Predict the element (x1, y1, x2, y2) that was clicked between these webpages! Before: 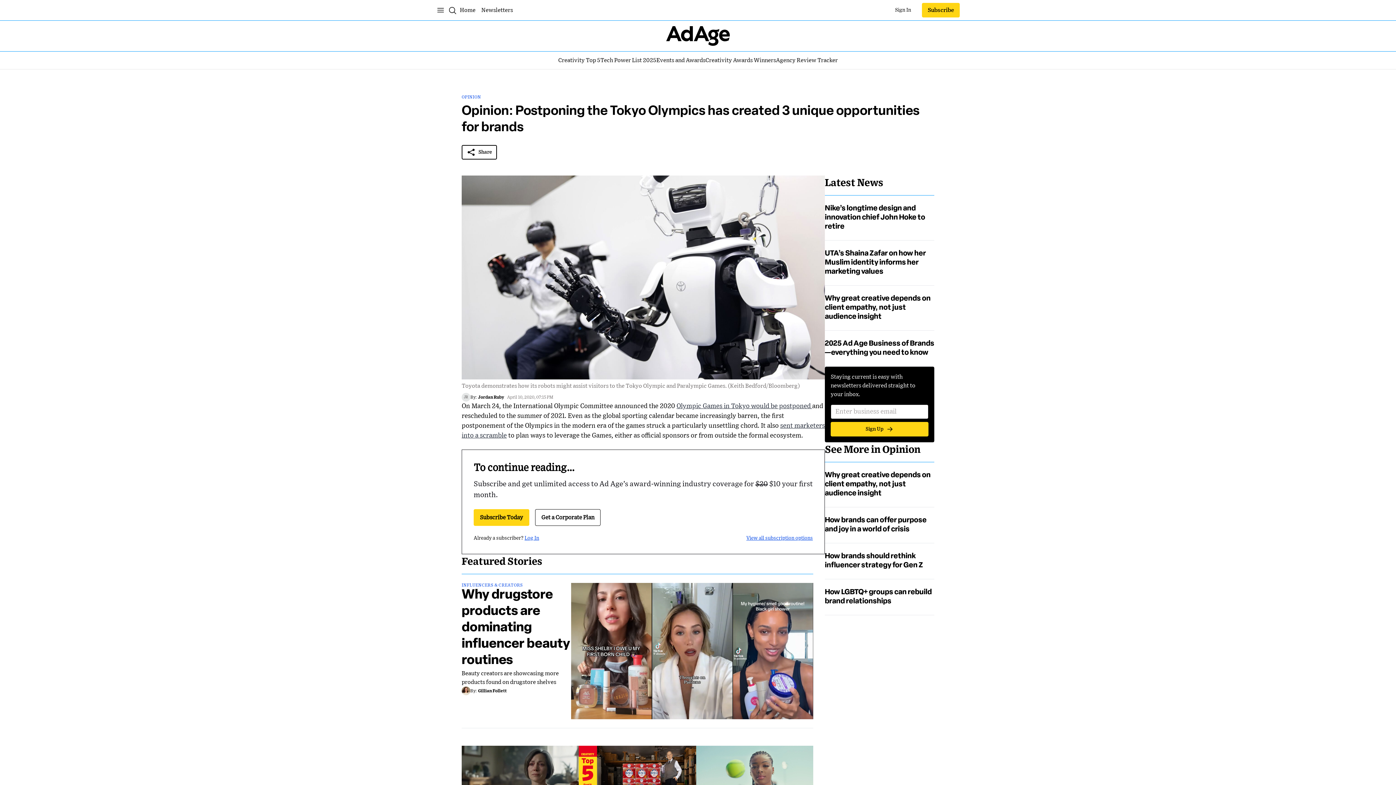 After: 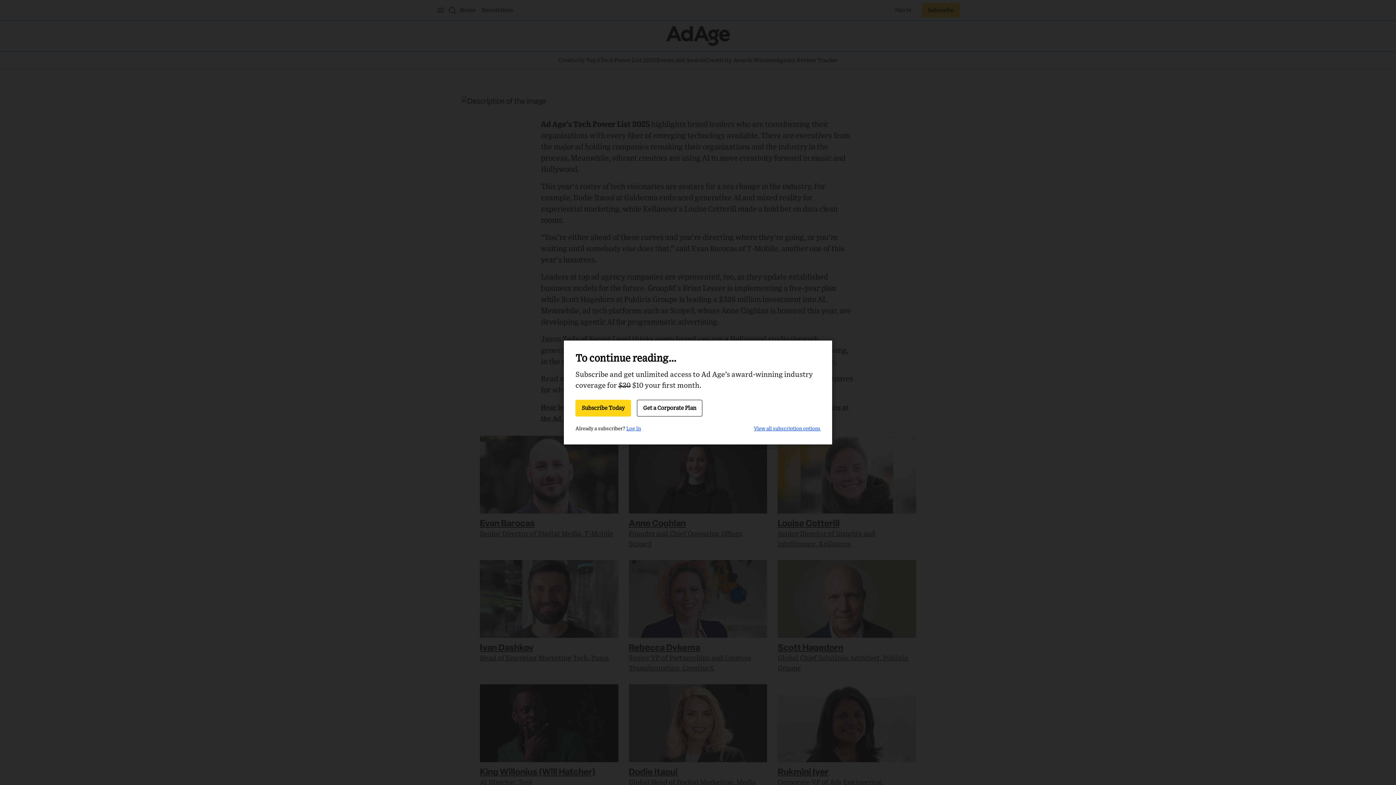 Action: label: Tech Power List 2025
Tech Power List 2025 bbox: (600, 56, 656, 64)